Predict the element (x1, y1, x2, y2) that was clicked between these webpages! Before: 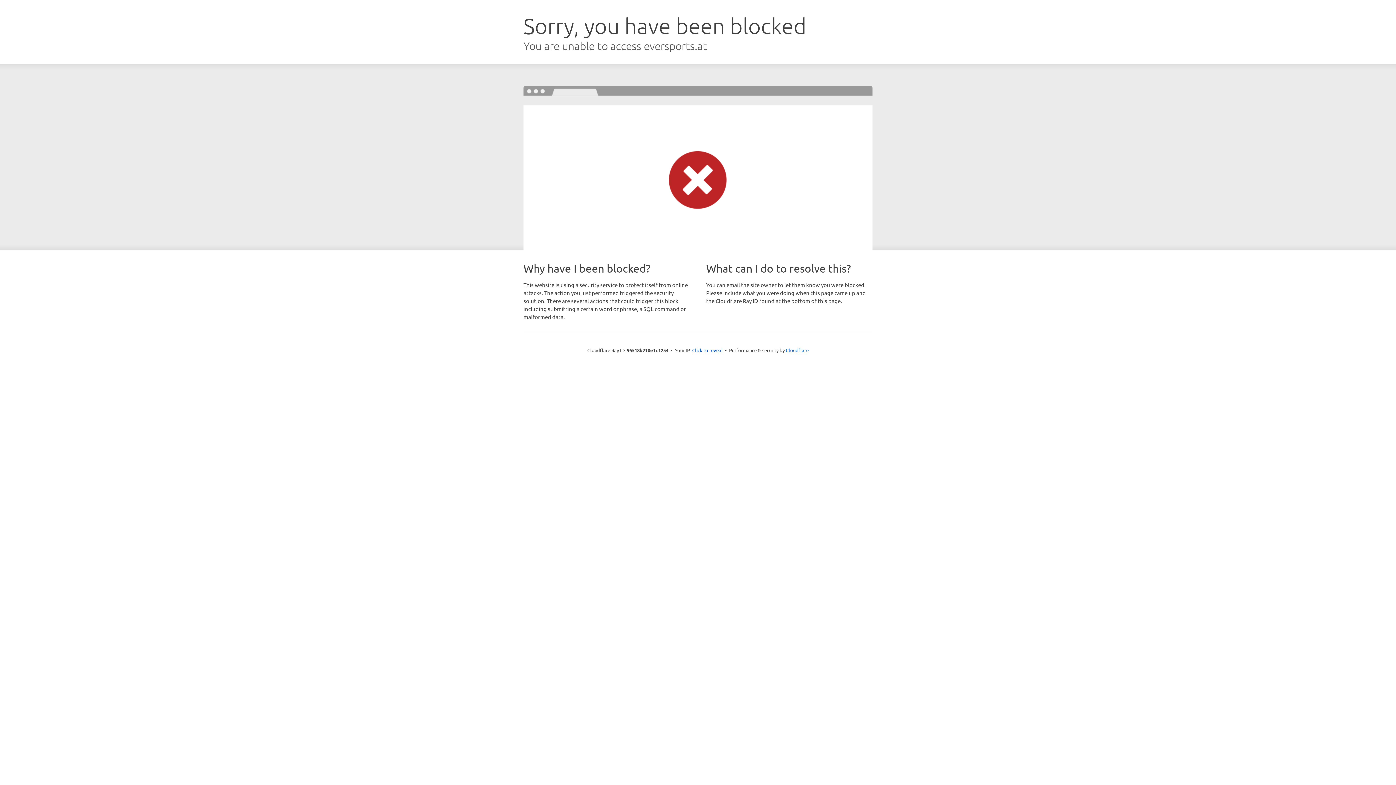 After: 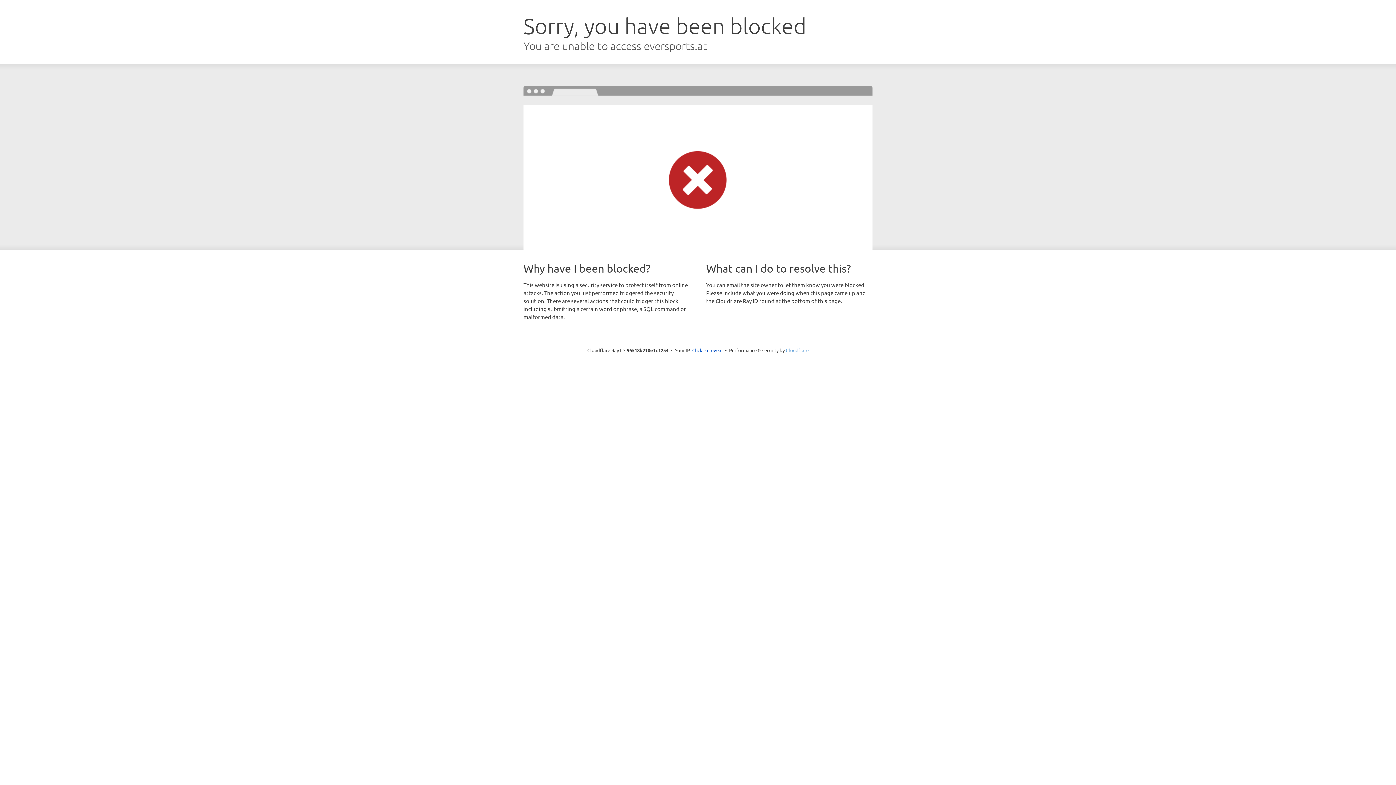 Action: label: Cloudflare bbox: (786, 347, 808, 353)